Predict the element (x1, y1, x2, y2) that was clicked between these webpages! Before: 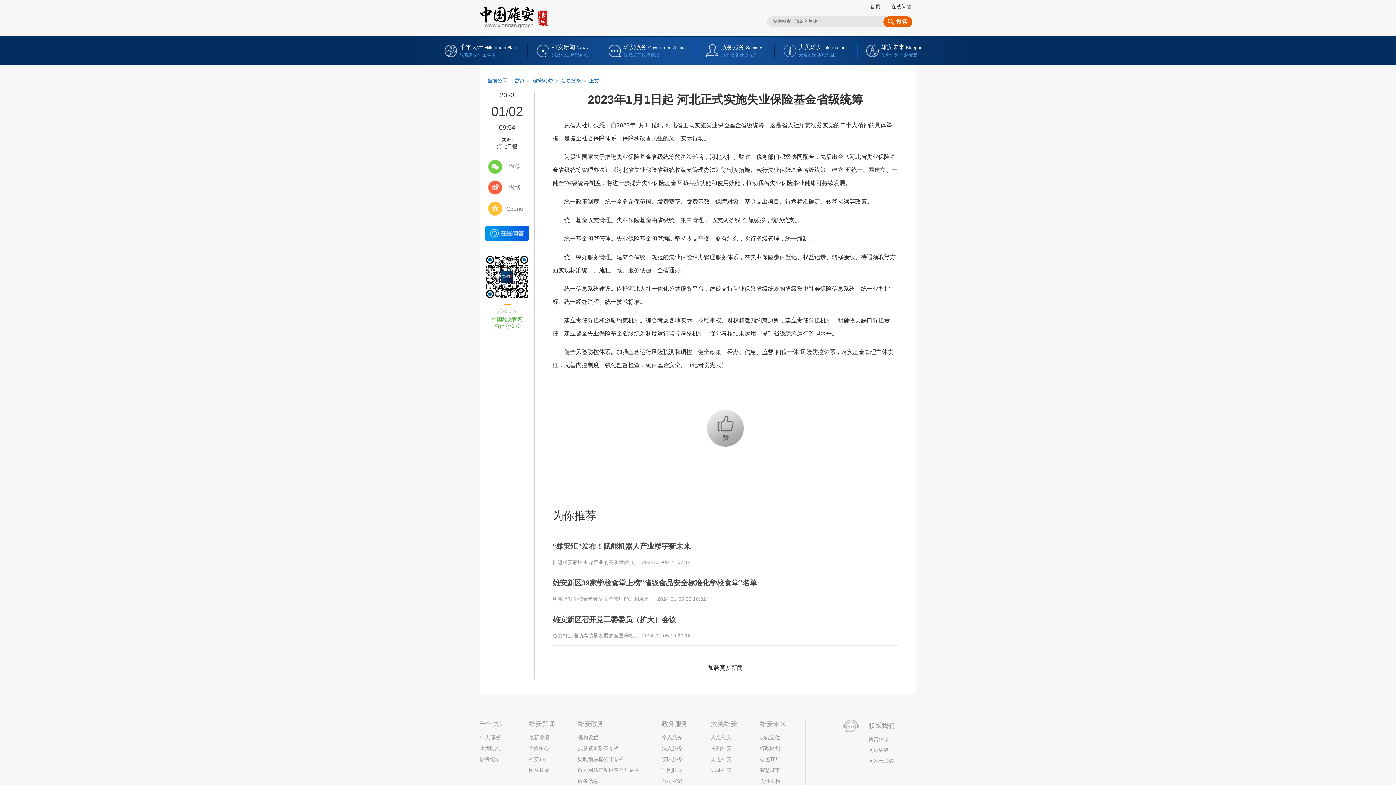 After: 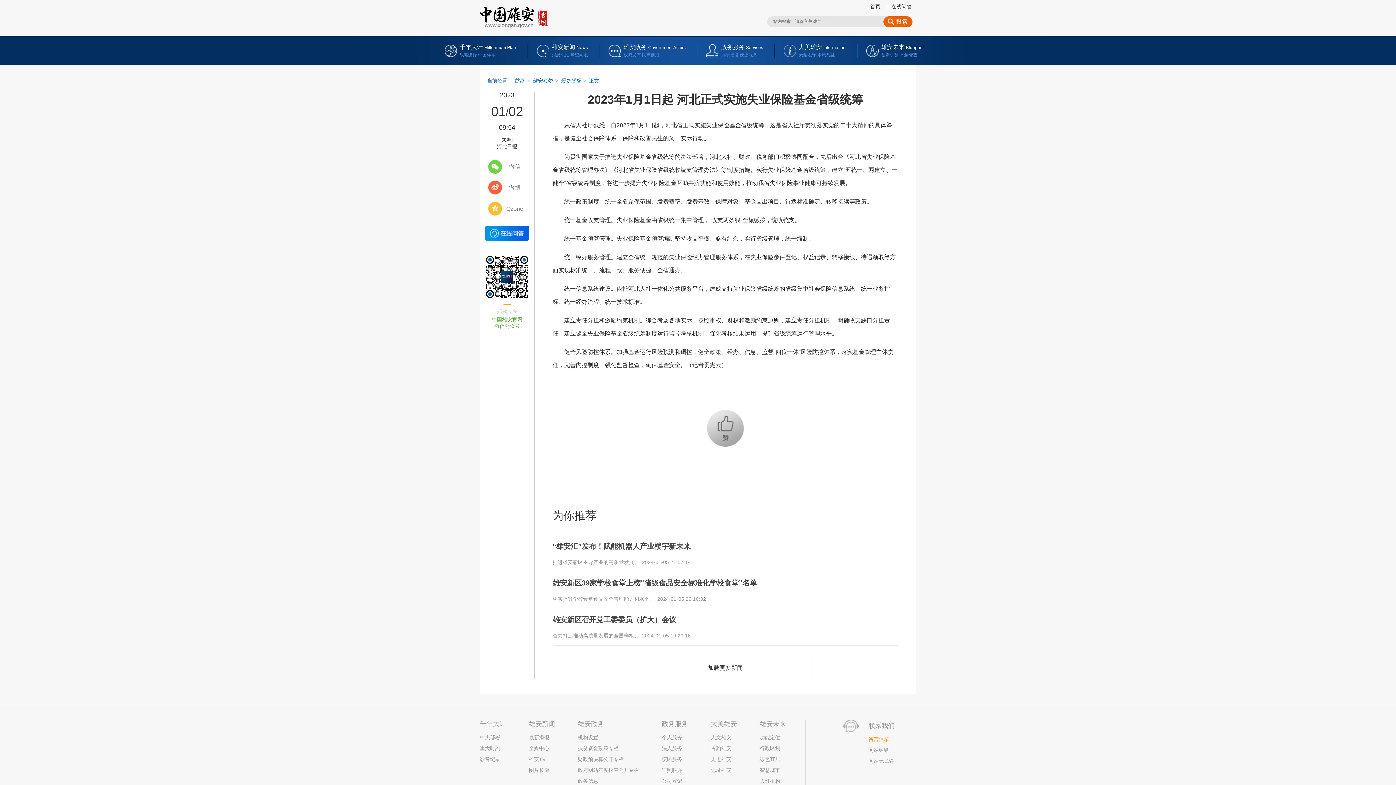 Action: label: 留言信箱 bbox: (868, 736, 889, 742)